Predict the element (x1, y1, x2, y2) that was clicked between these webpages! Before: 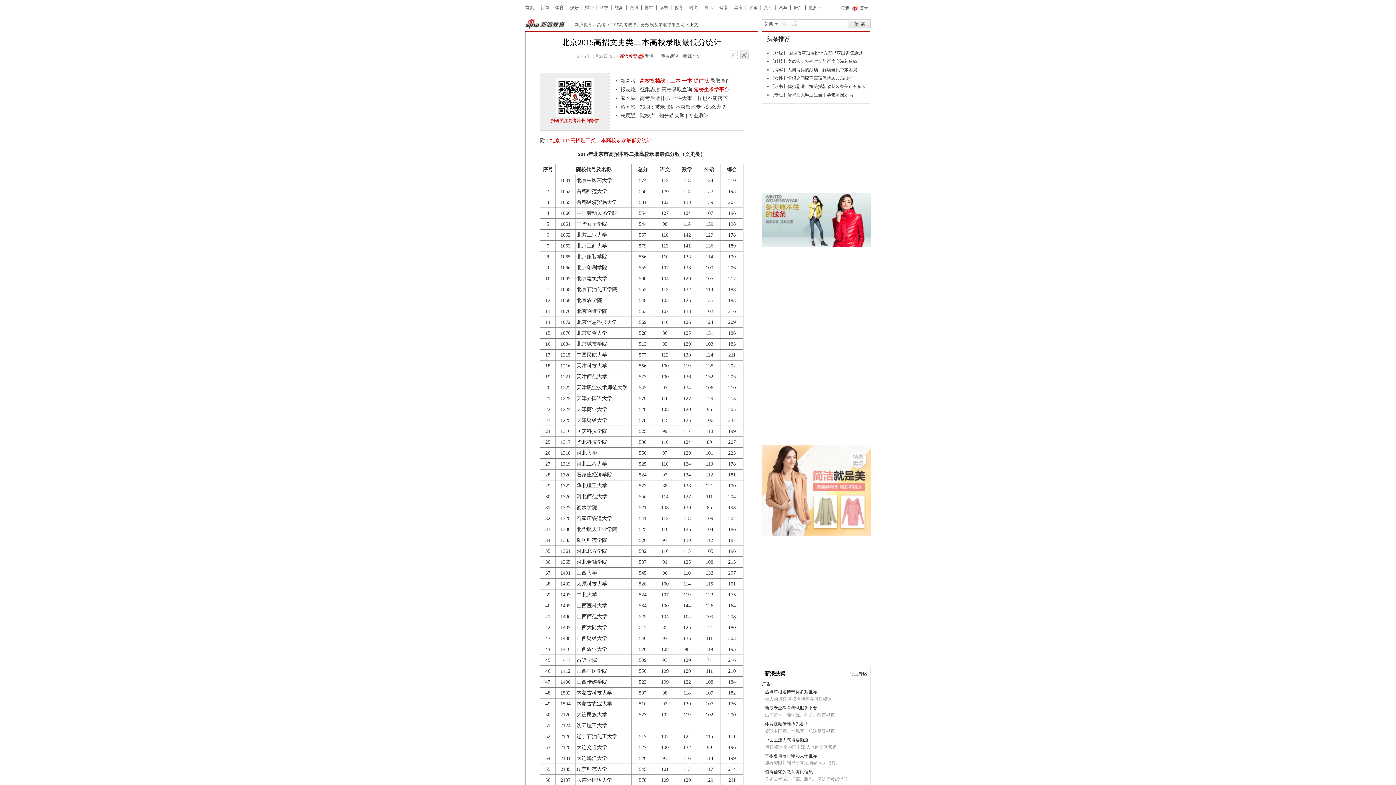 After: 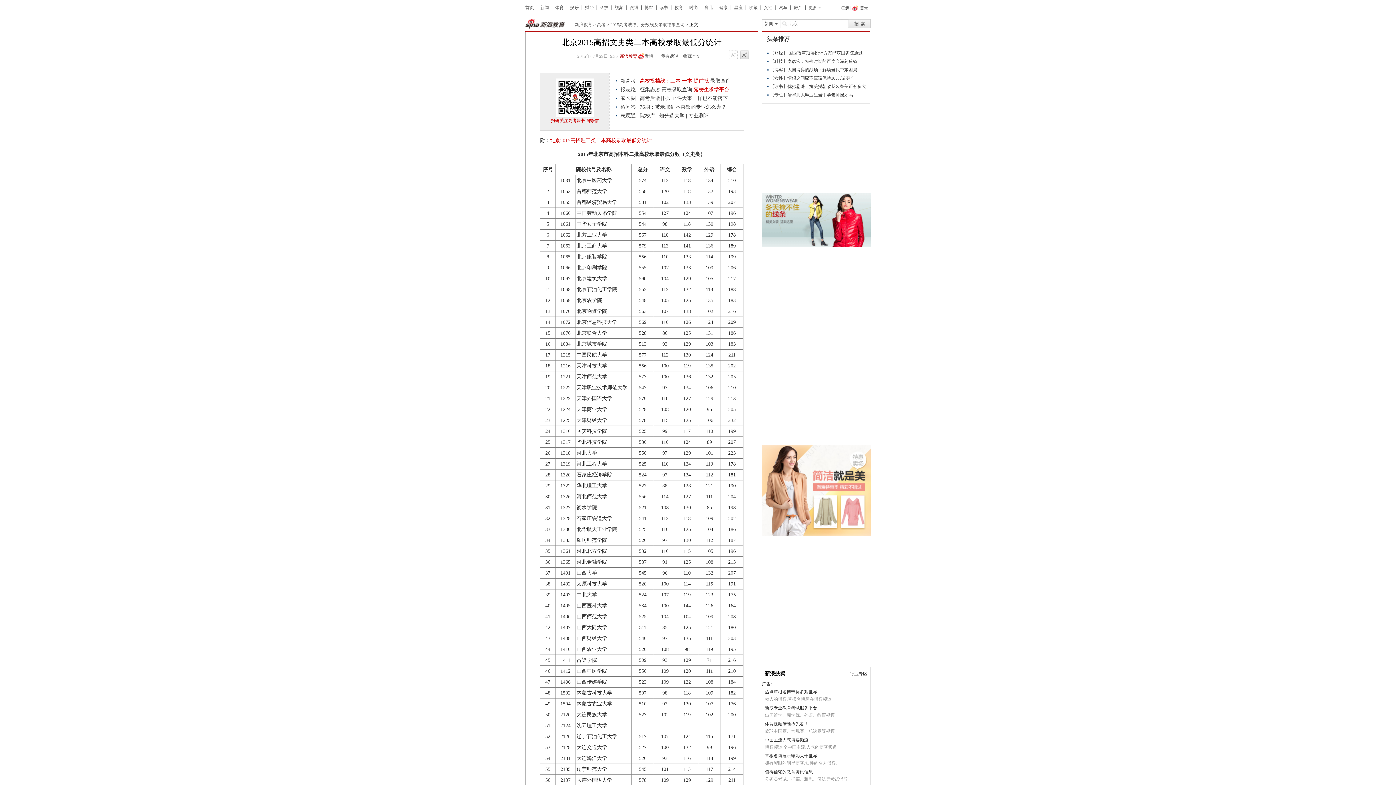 Action: label: 院校库 bbox: (640, 113, 655, 118)